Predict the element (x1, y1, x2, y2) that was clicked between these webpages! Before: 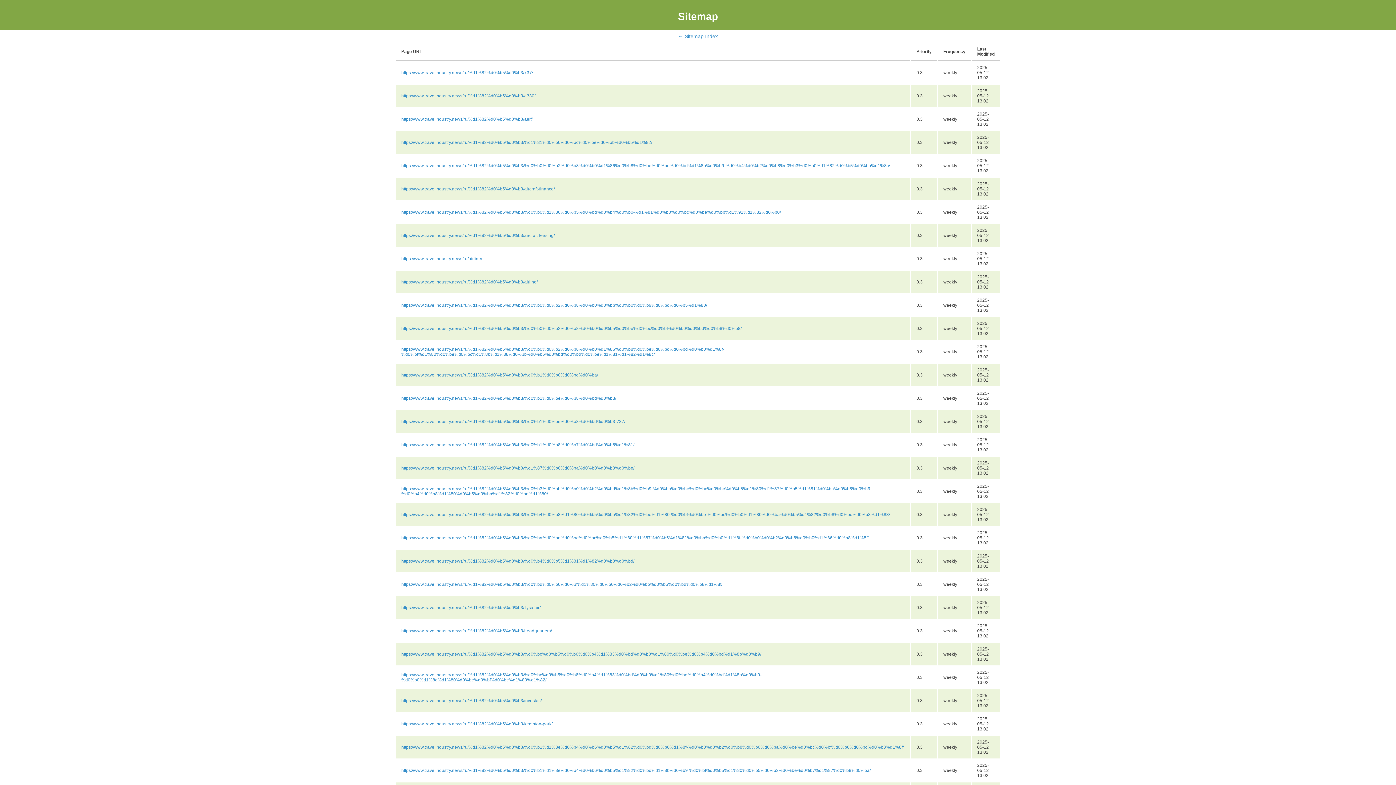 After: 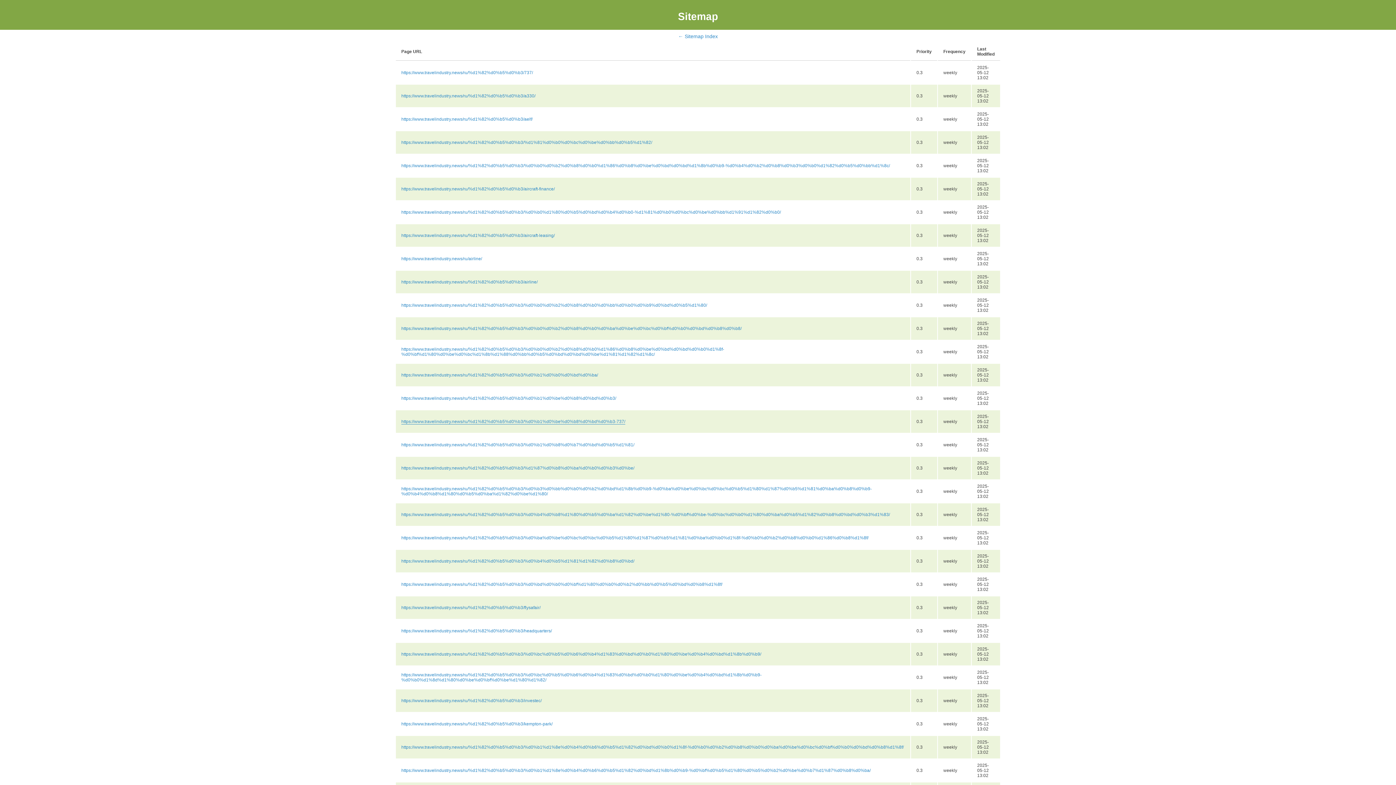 Action: label: https://www.travelindustry.news/ru/%d1%82%d0%b5%d0%b3/%d0%b1%d0%be%d0%b8%d0%bd%d0%b3-737/ bbox: (401, 419, 625, 424)